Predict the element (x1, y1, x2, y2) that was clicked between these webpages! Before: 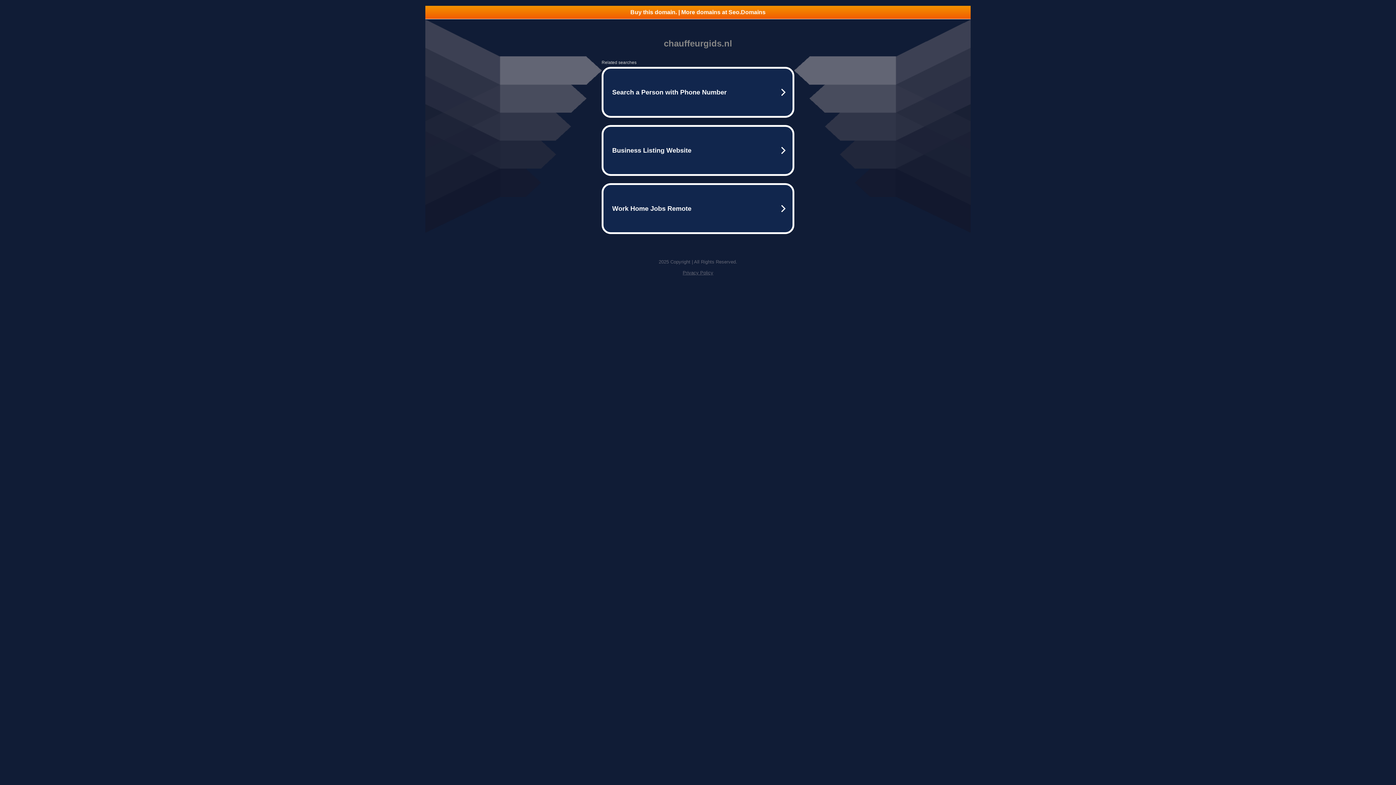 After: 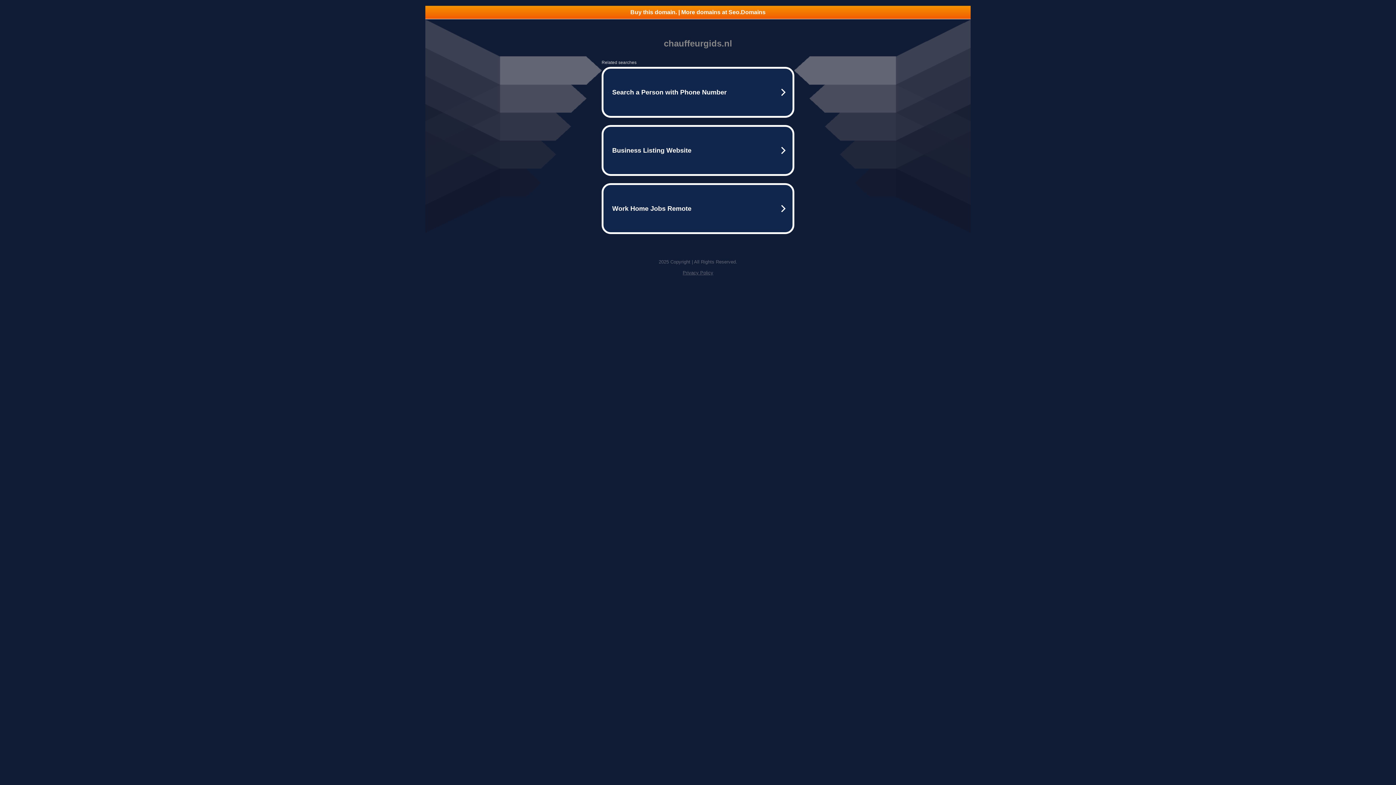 Action: bbox: (682, 270, 713, 275) label: Privacy Policy